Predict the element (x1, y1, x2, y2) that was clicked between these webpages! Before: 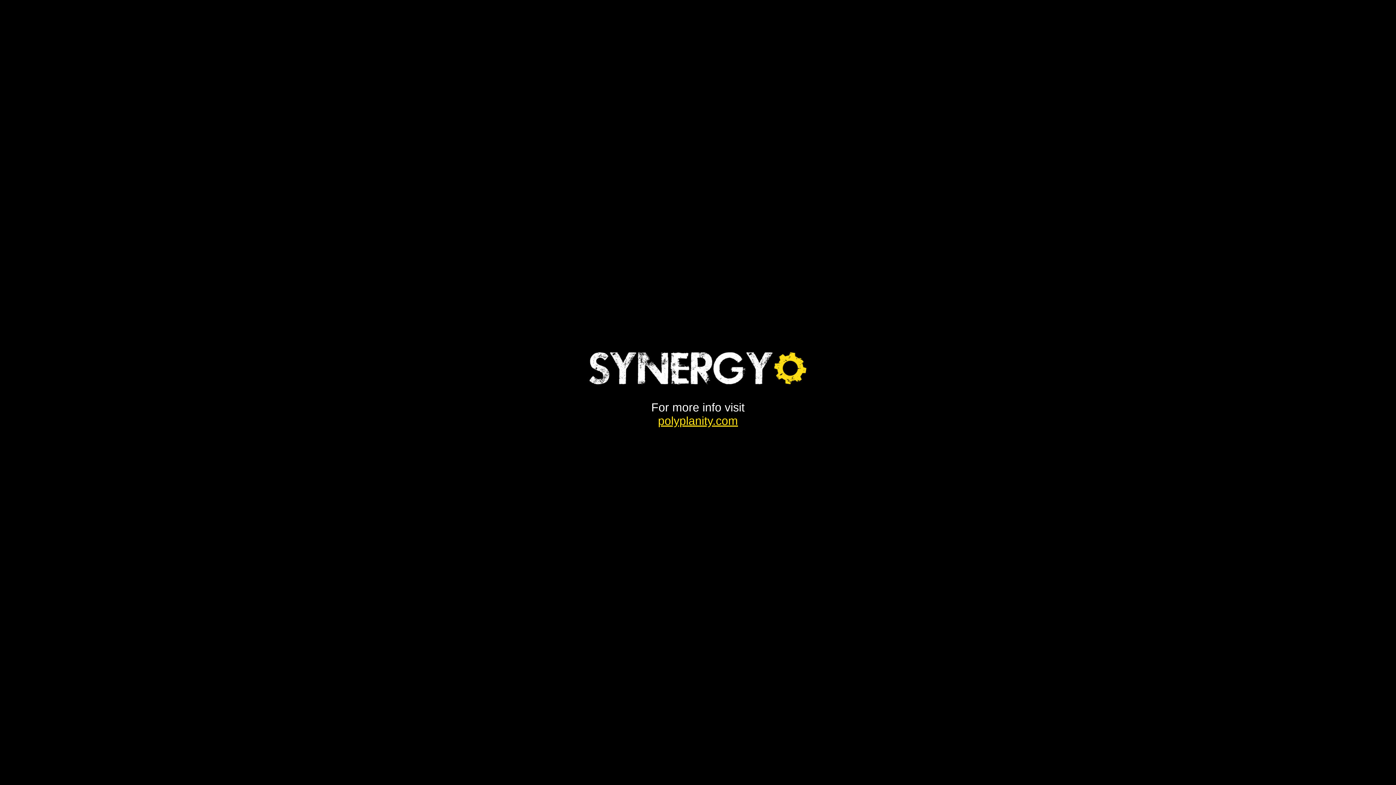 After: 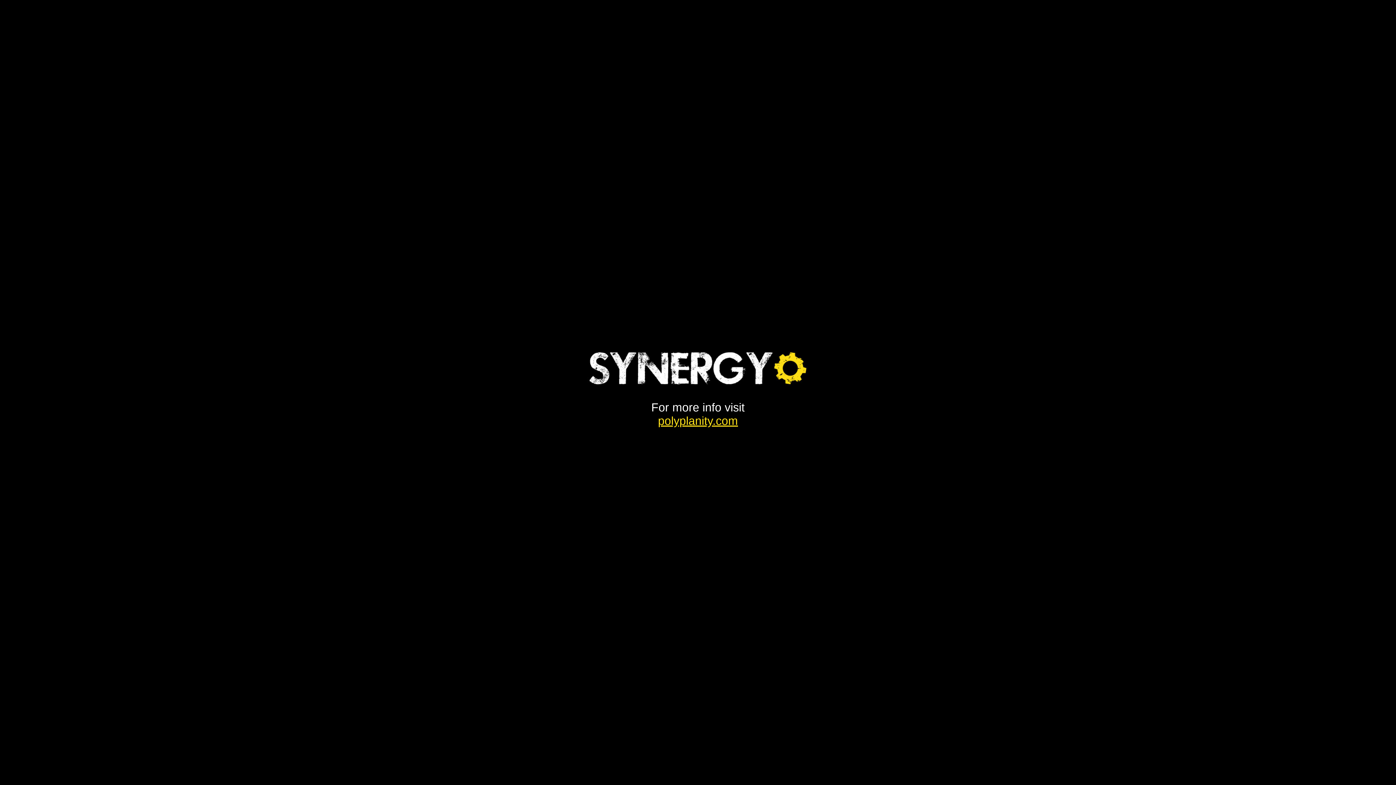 Action: label: polyplanity.com bbox: (658, 414, 738, 427)